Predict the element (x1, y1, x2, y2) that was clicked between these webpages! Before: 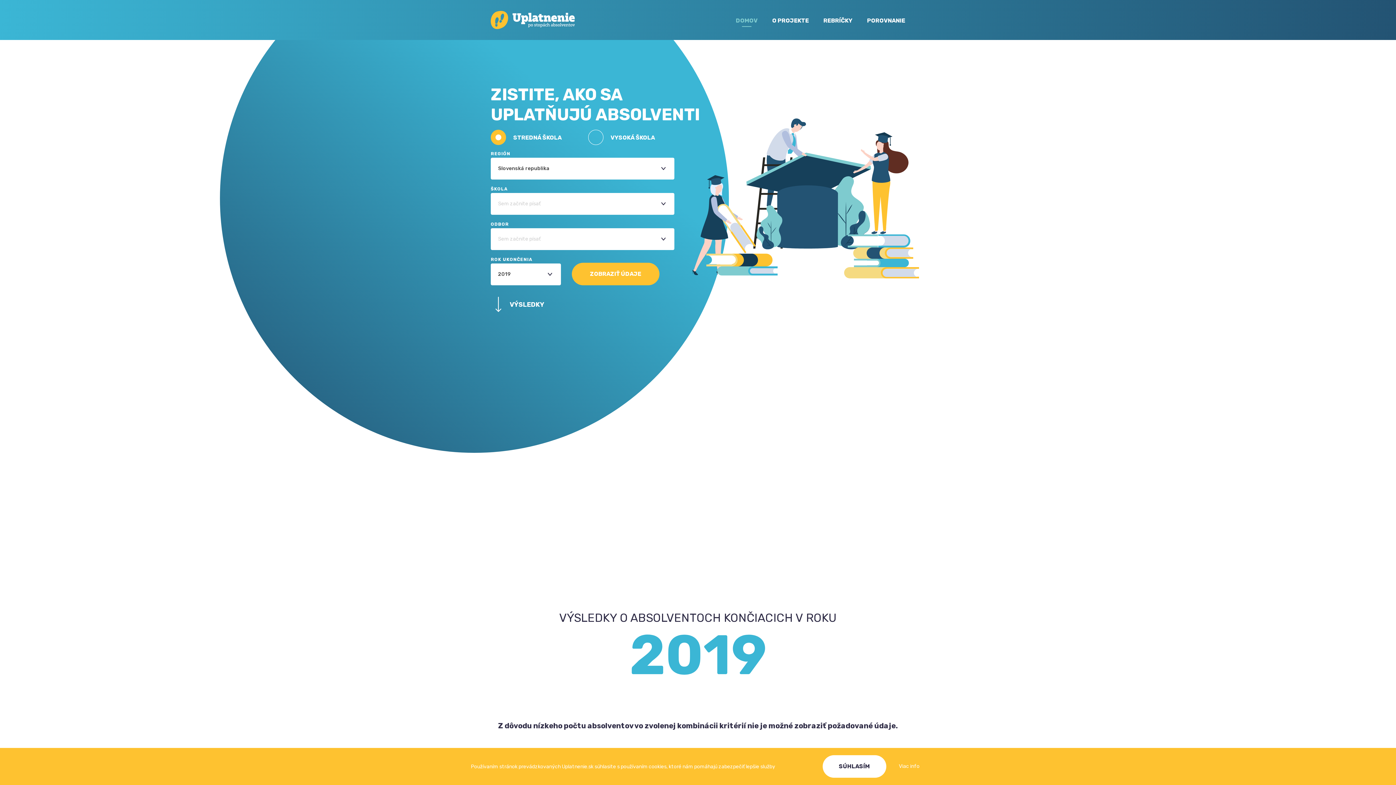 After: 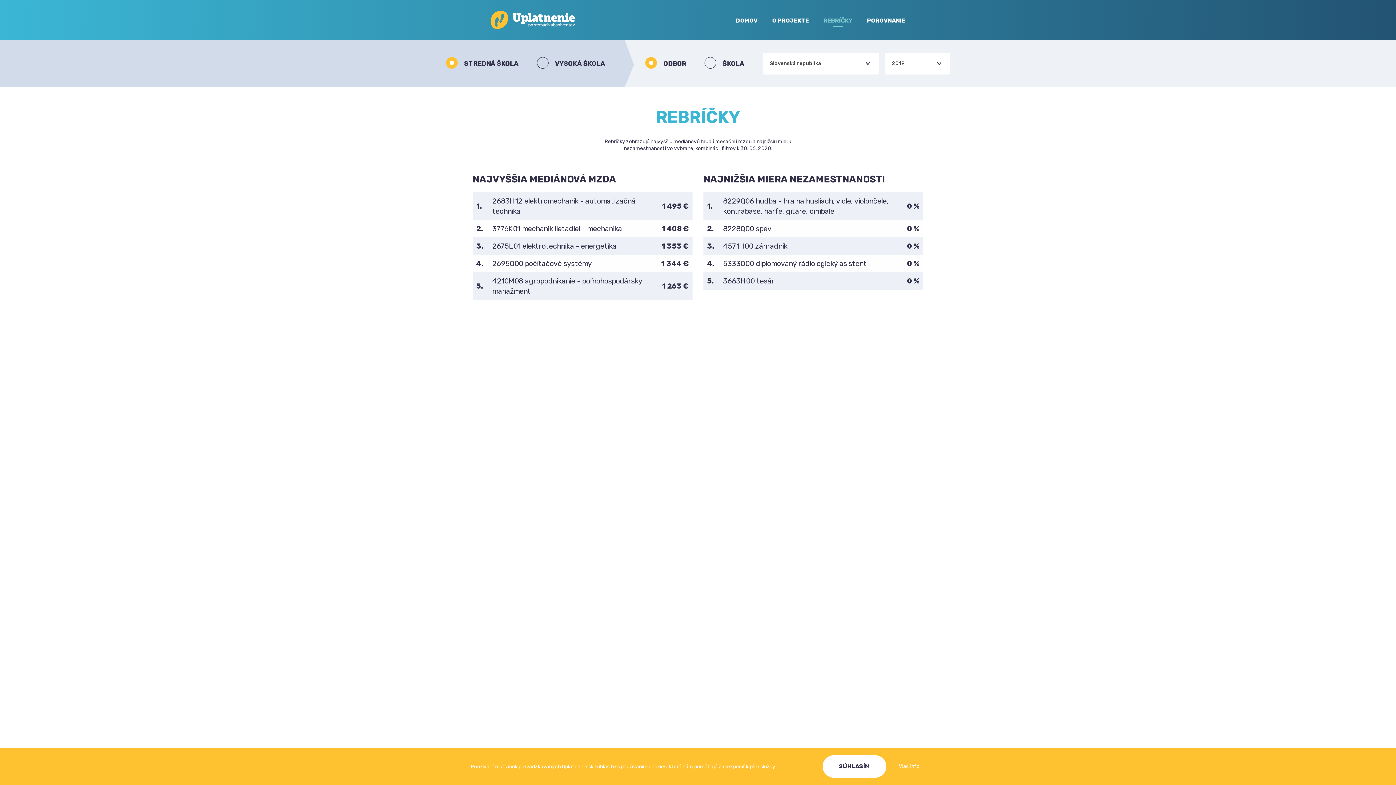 Action: bbox: (823, 17, 852, 24) label: REBRÍČKY